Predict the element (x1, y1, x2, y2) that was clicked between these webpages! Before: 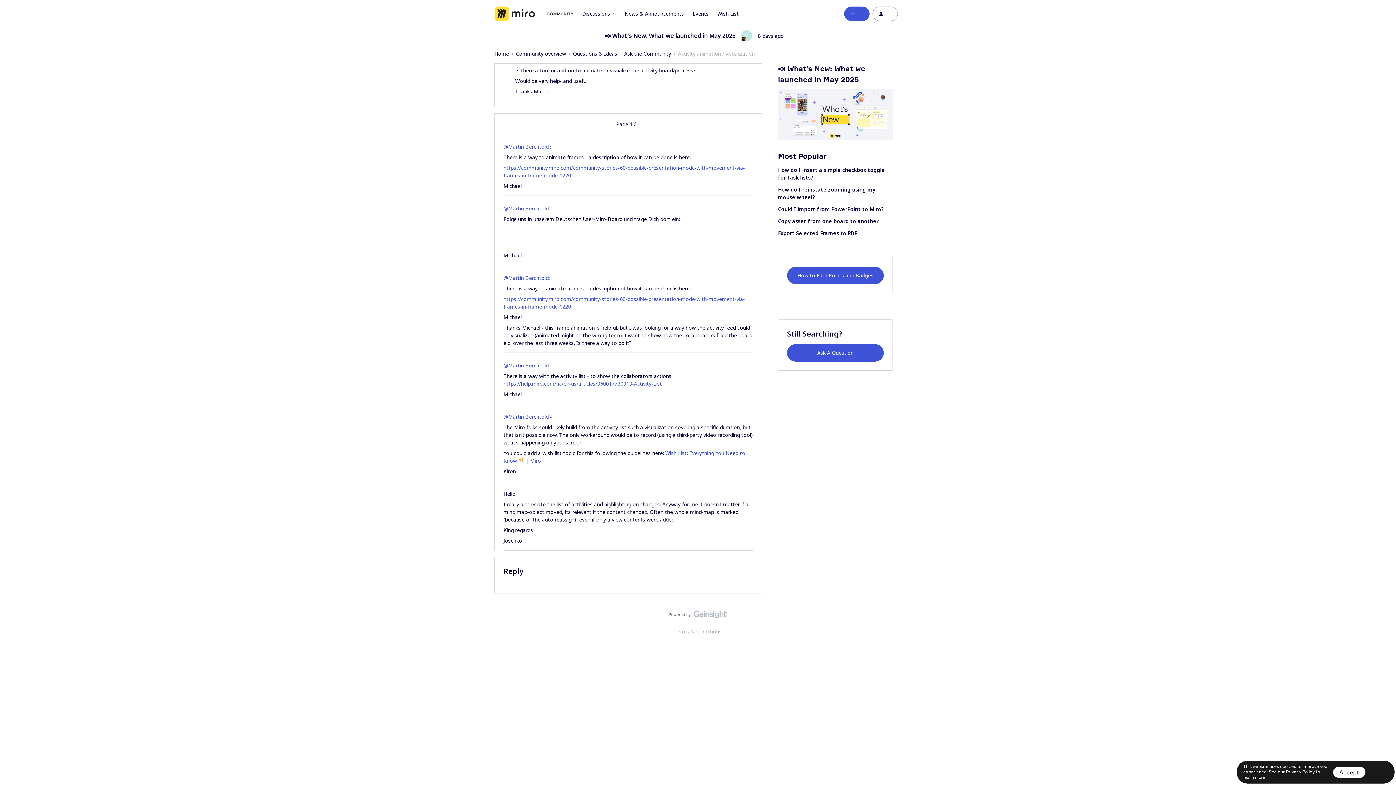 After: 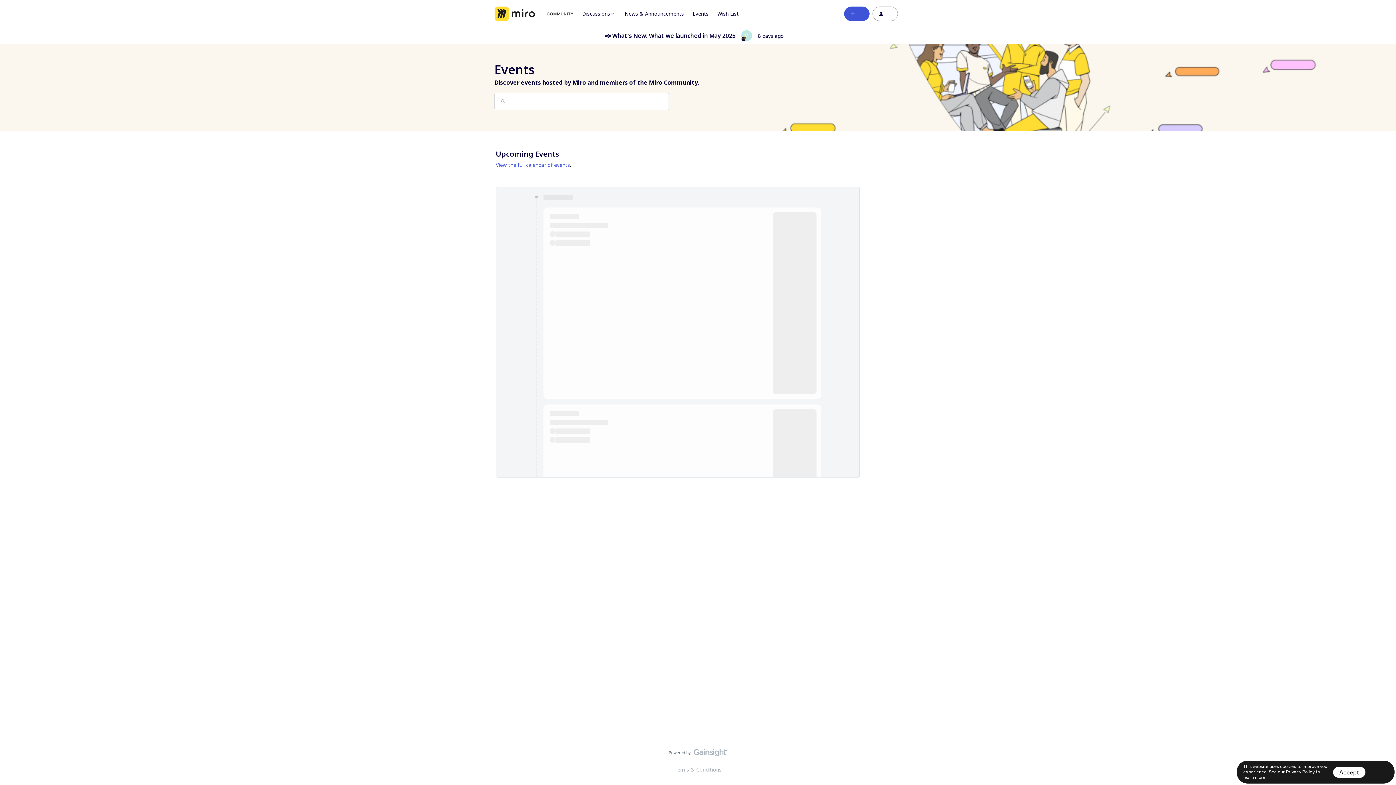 Action: bbox: (692, 9, 708, 17) label: Events